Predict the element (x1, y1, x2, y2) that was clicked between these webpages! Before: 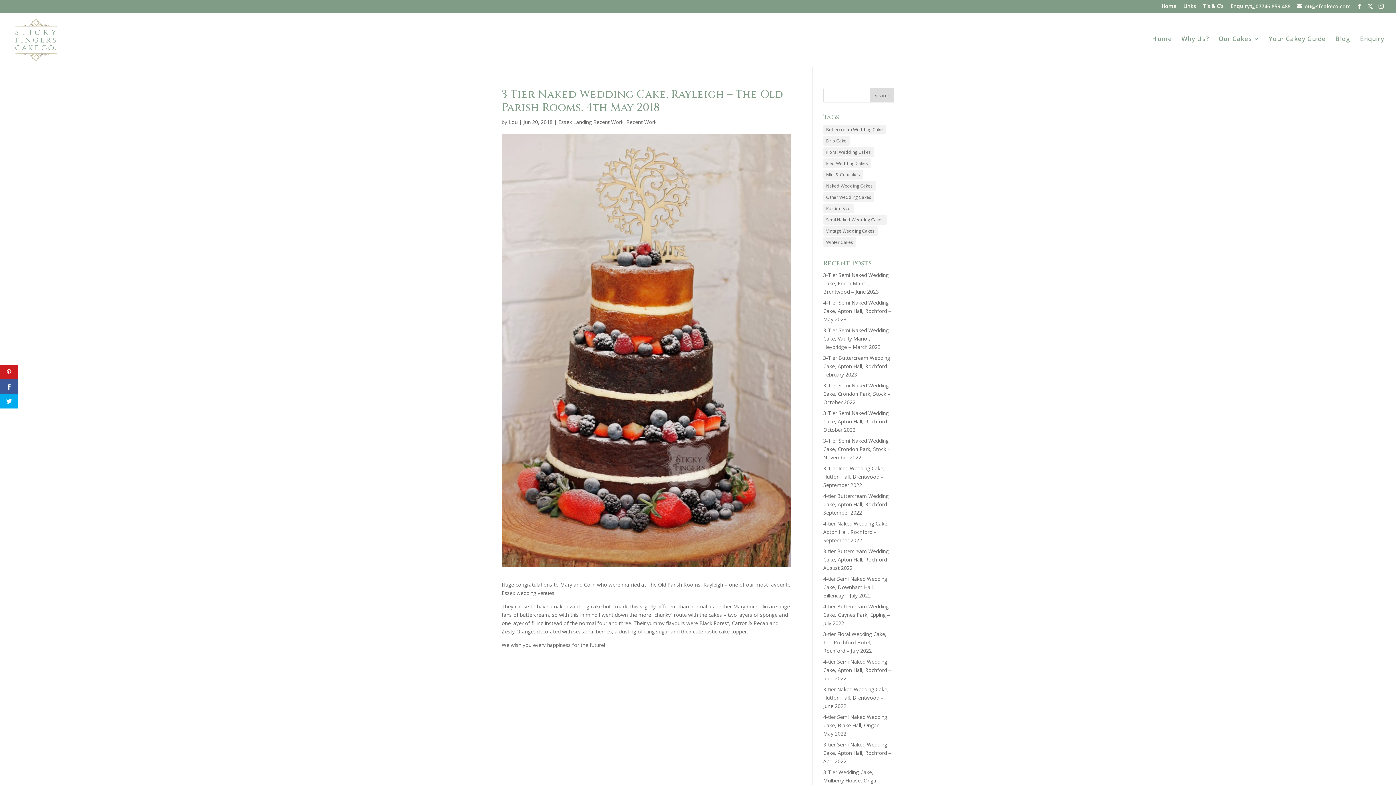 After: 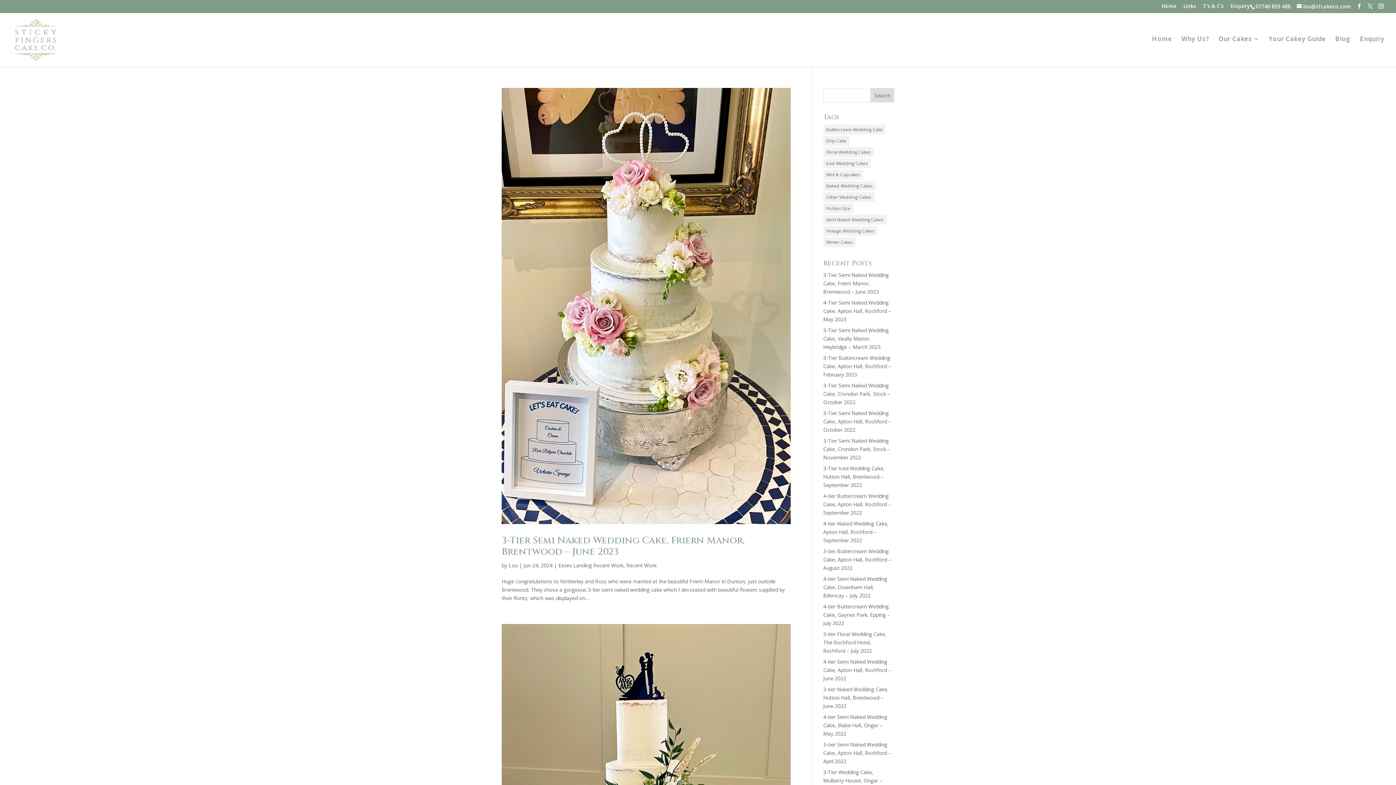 Action: label: Floral Wedding Cakes (85 items) bbox: (823, 147, 874, 157)